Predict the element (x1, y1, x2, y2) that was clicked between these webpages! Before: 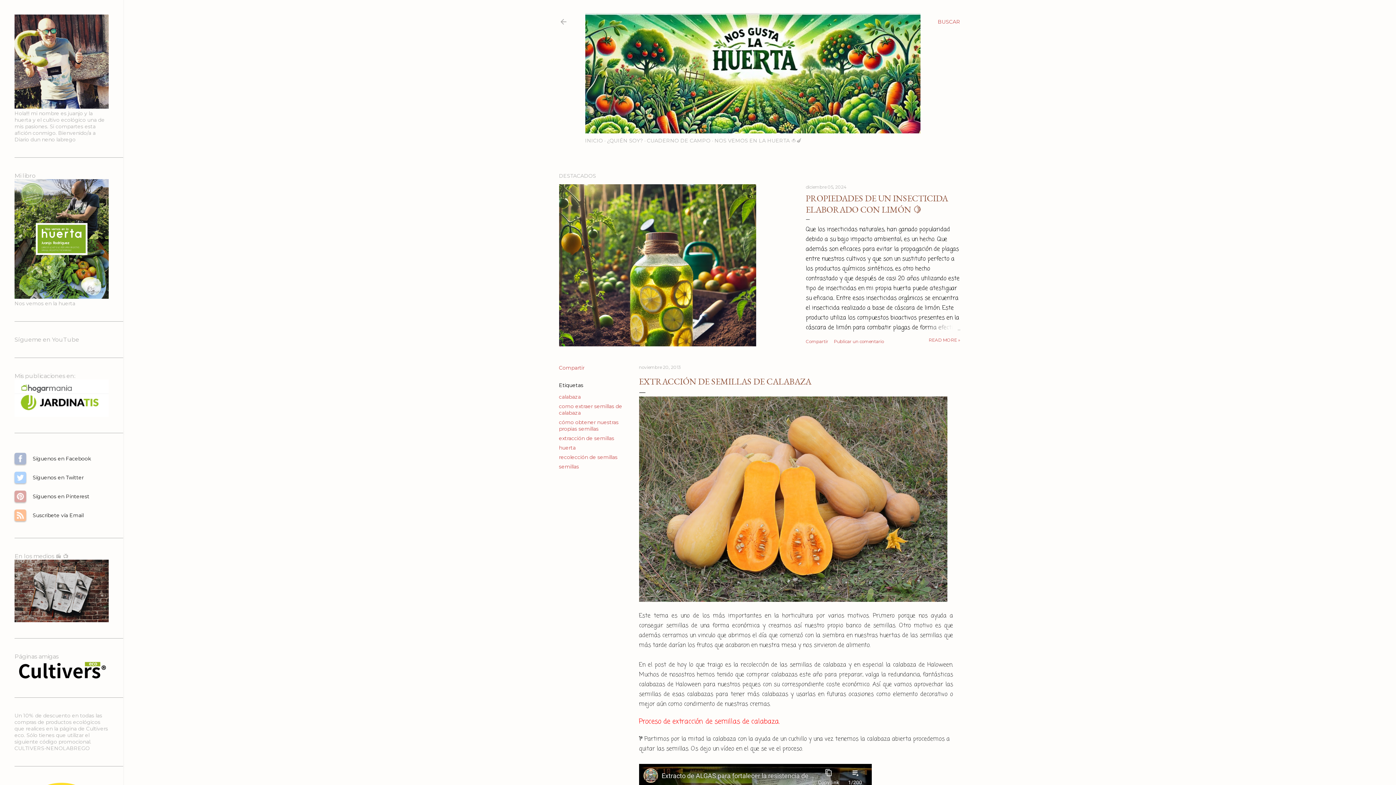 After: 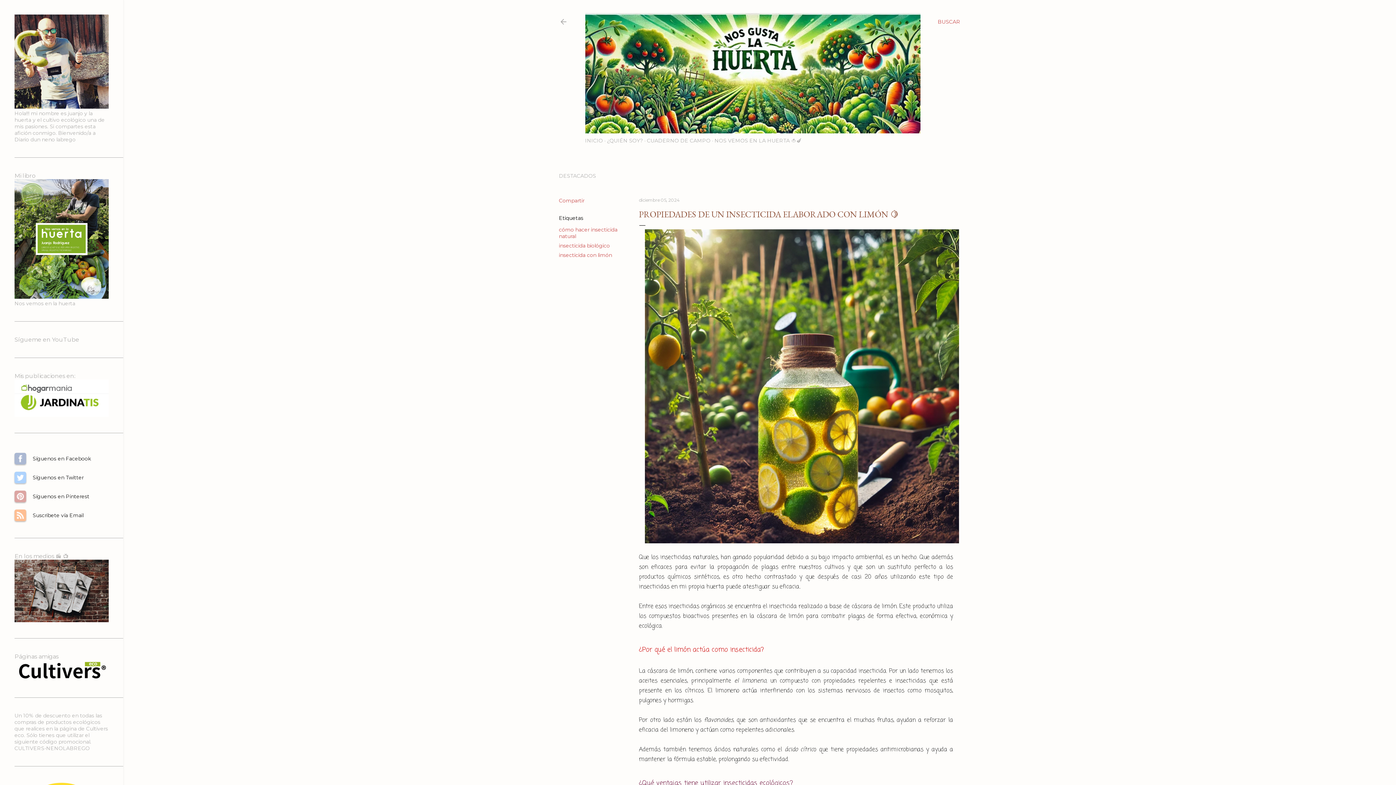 Action: label: PROPIEDADES DE UN INSECTICIDA ELABORADO CON LIMÓN 🍋 bbox: (806, 192, 948, 215)